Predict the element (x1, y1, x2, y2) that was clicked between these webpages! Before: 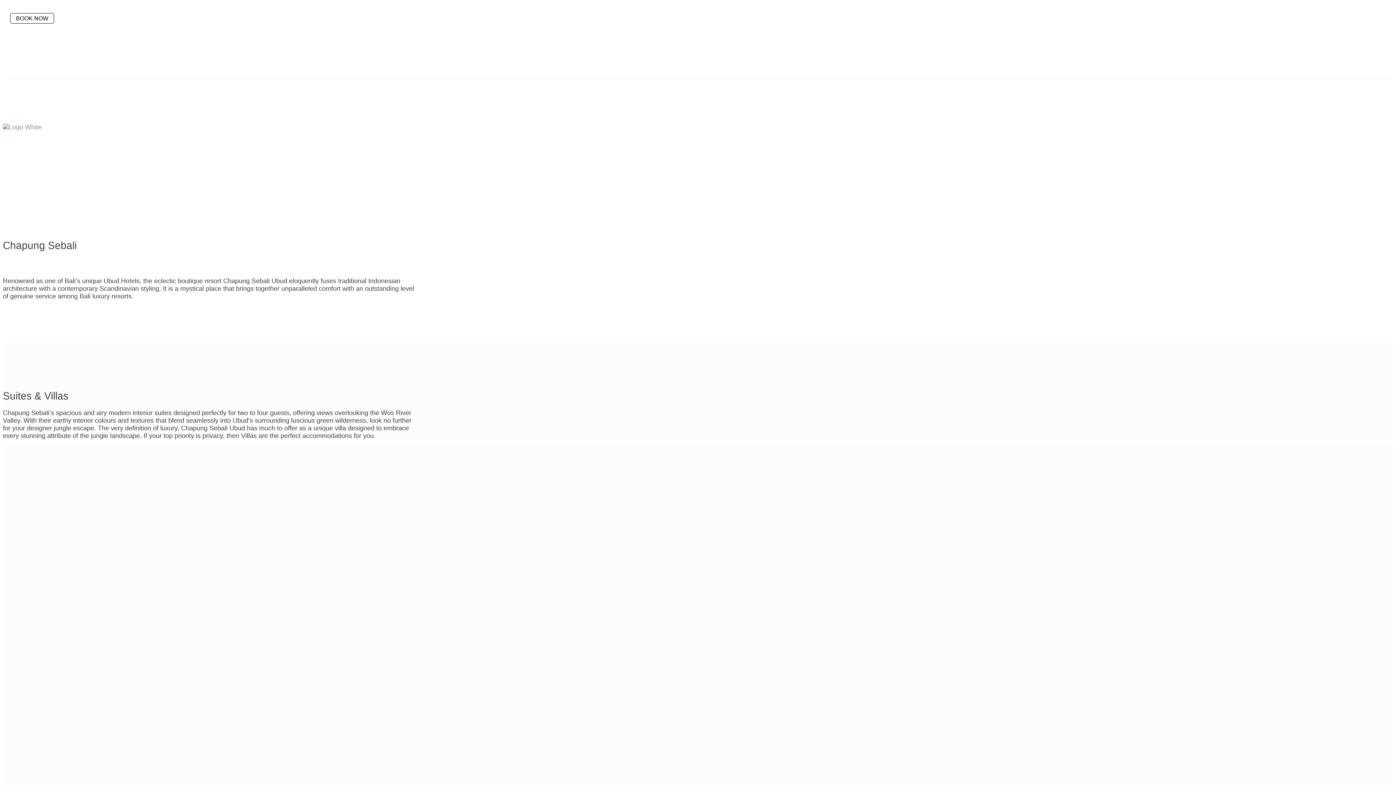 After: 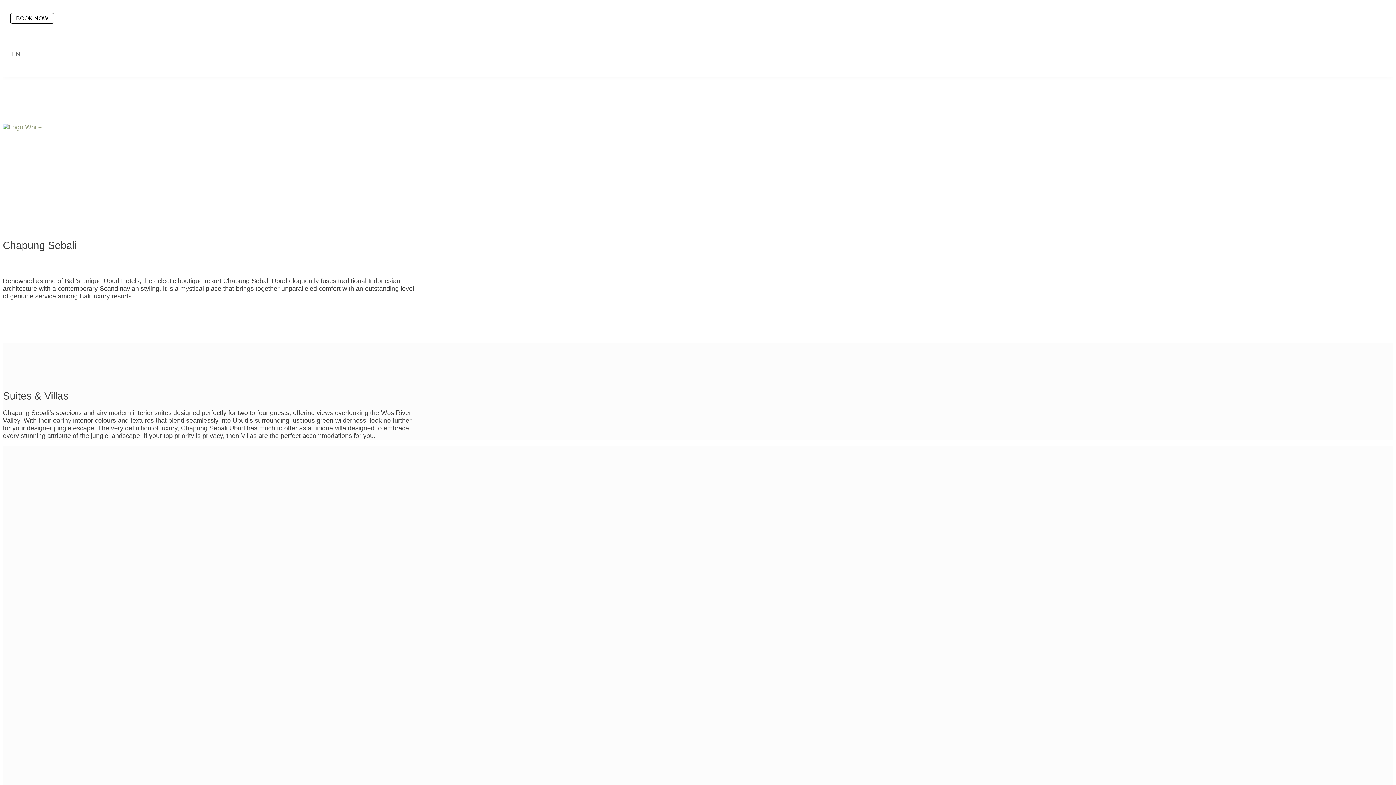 Action: label: EN  bbox: (10, 50, 20, 58)